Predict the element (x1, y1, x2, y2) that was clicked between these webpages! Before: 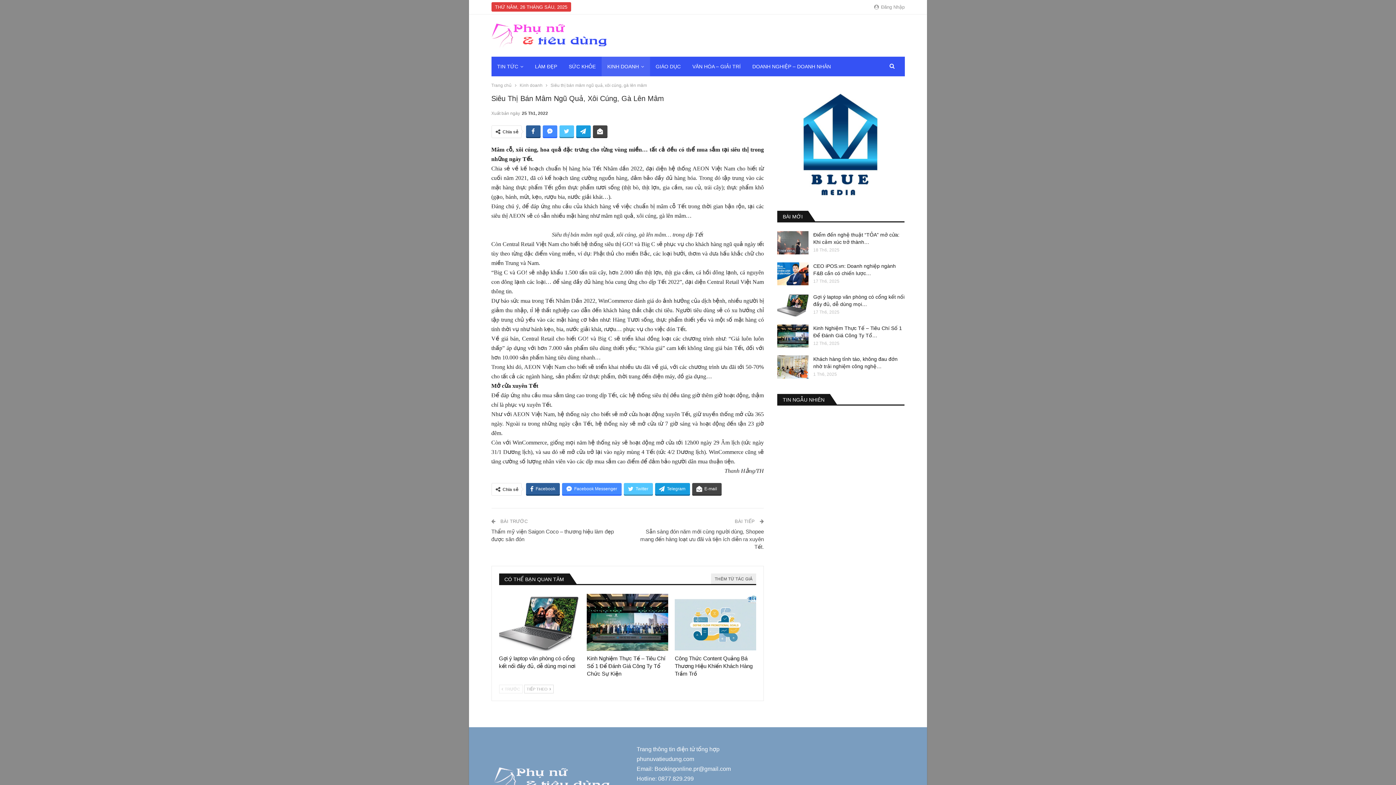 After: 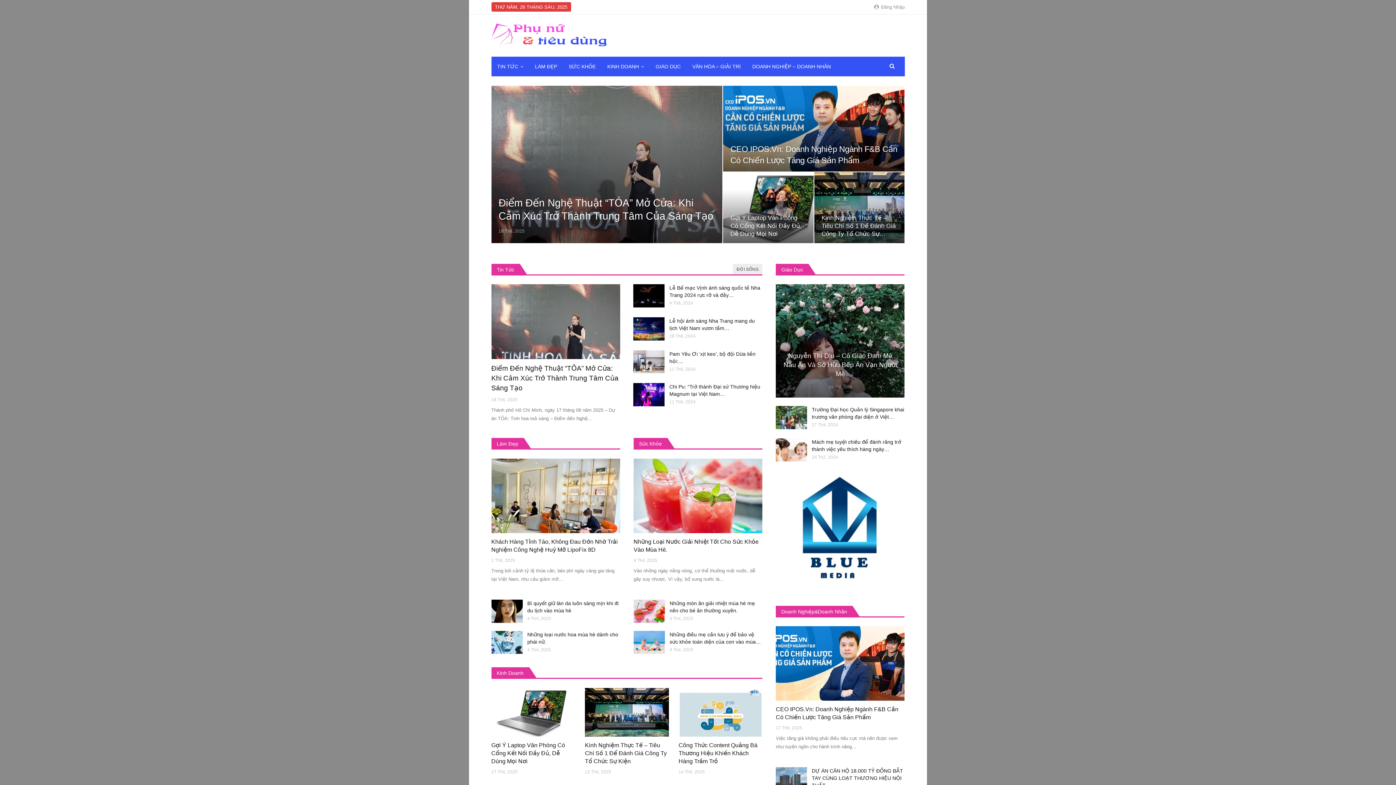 Action: bbox: (491, 24, 608, 44)